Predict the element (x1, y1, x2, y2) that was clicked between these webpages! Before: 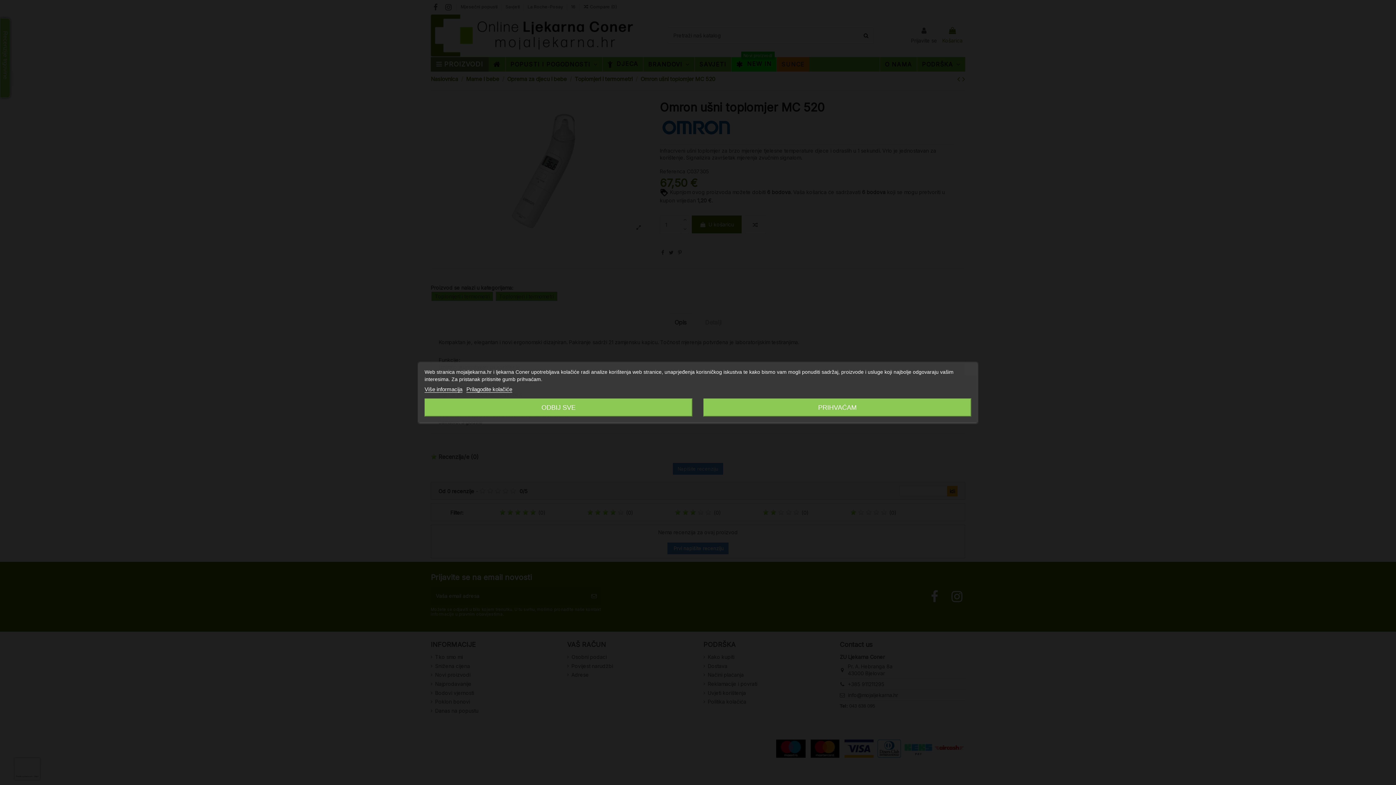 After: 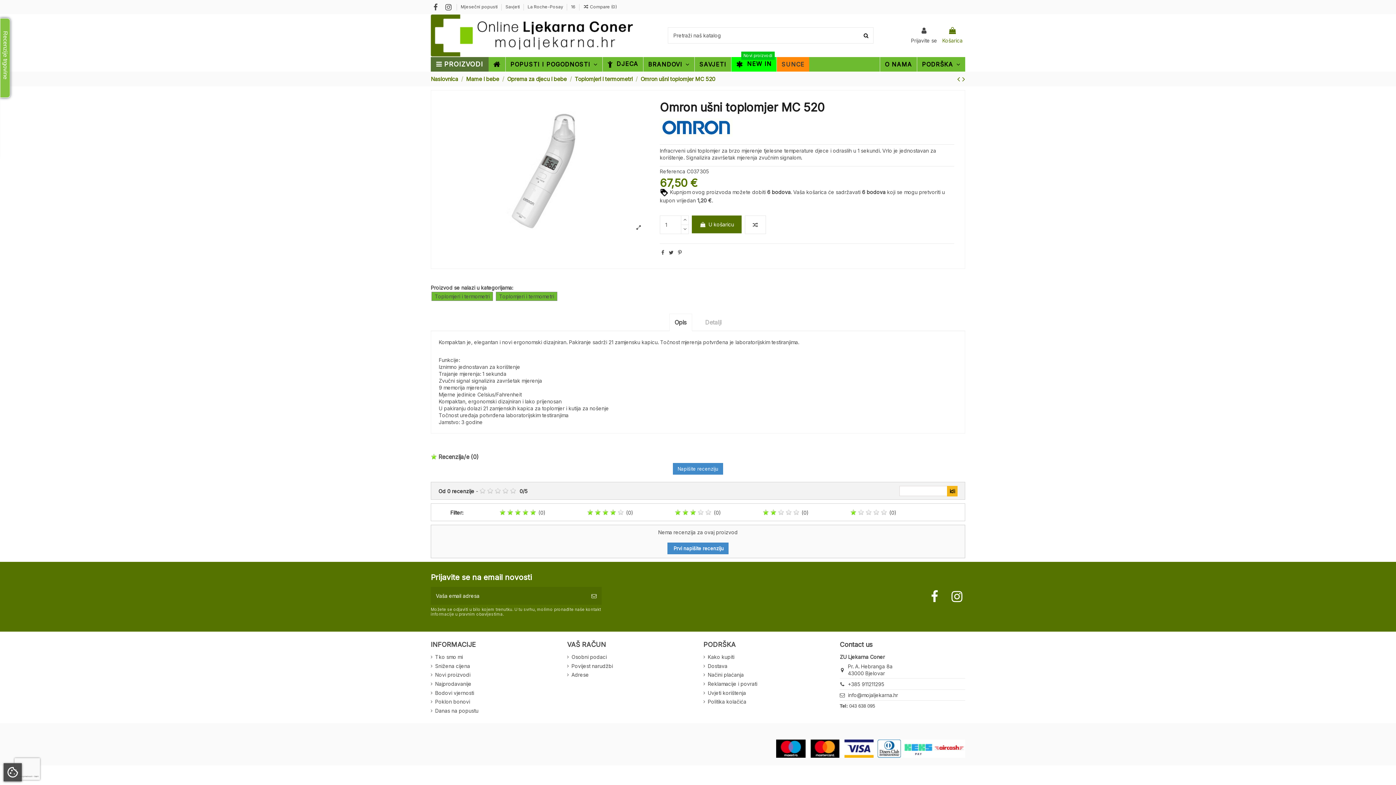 Action: label: PRIHVAĆAM bbox: (703, 398, 971, 416)